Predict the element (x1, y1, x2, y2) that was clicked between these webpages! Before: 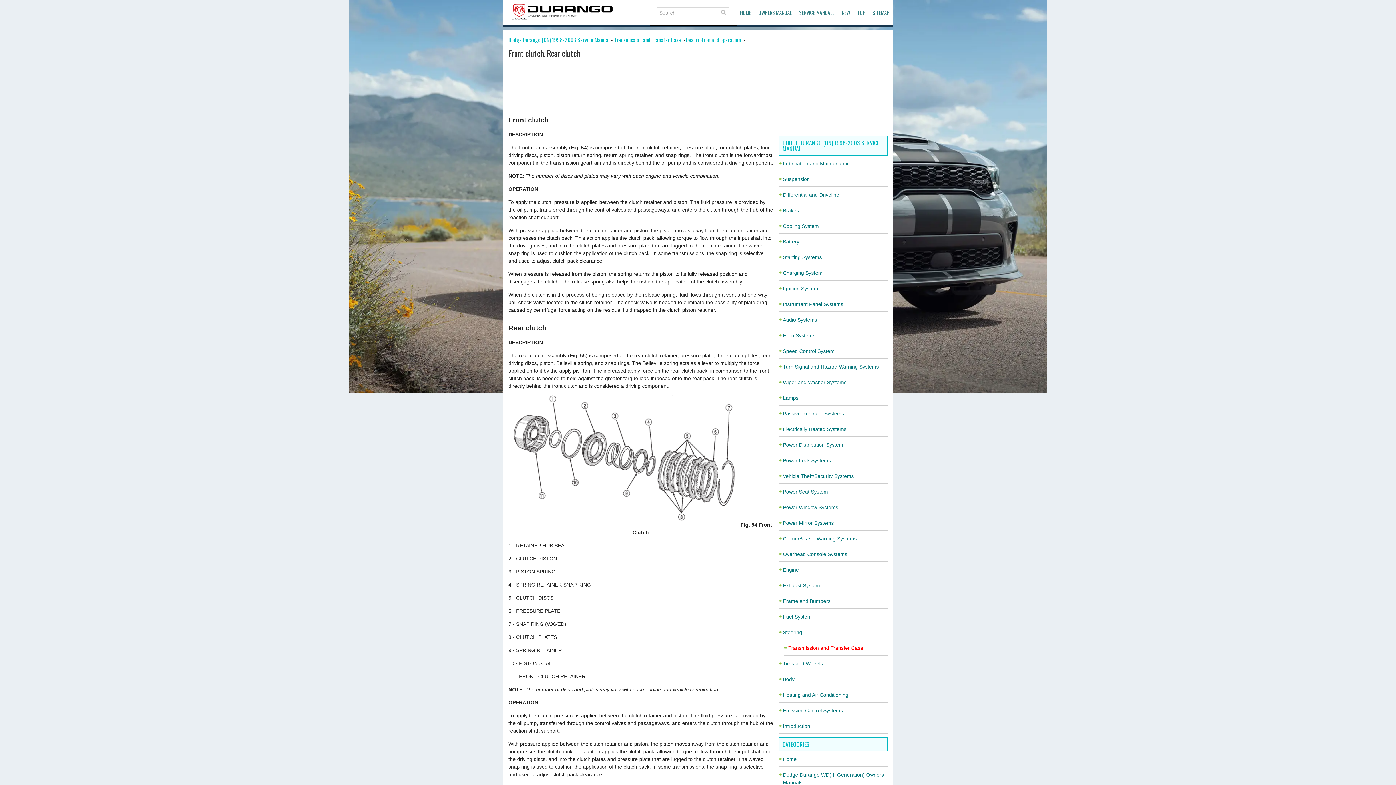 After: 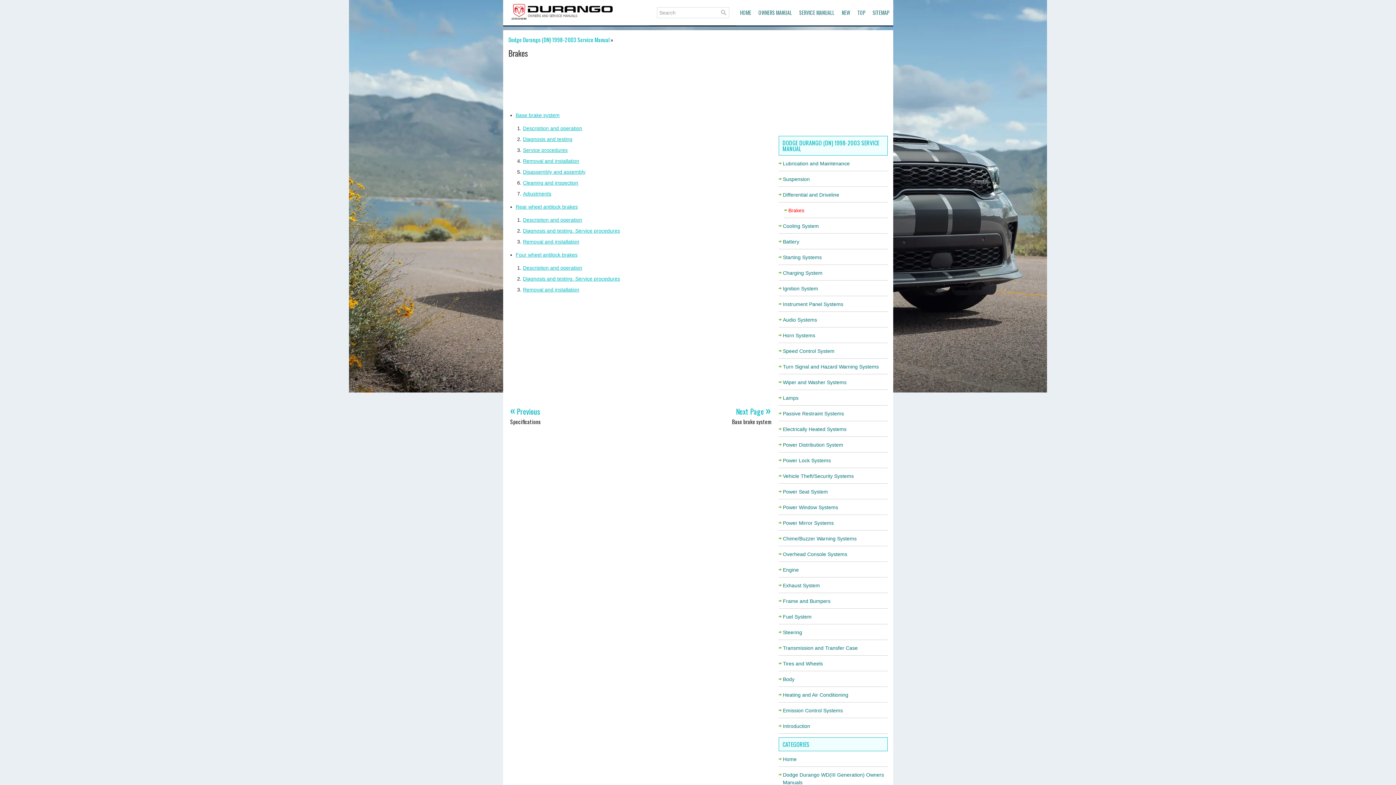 Action: bbox: (783, 207, 799, 213) label: Brakes